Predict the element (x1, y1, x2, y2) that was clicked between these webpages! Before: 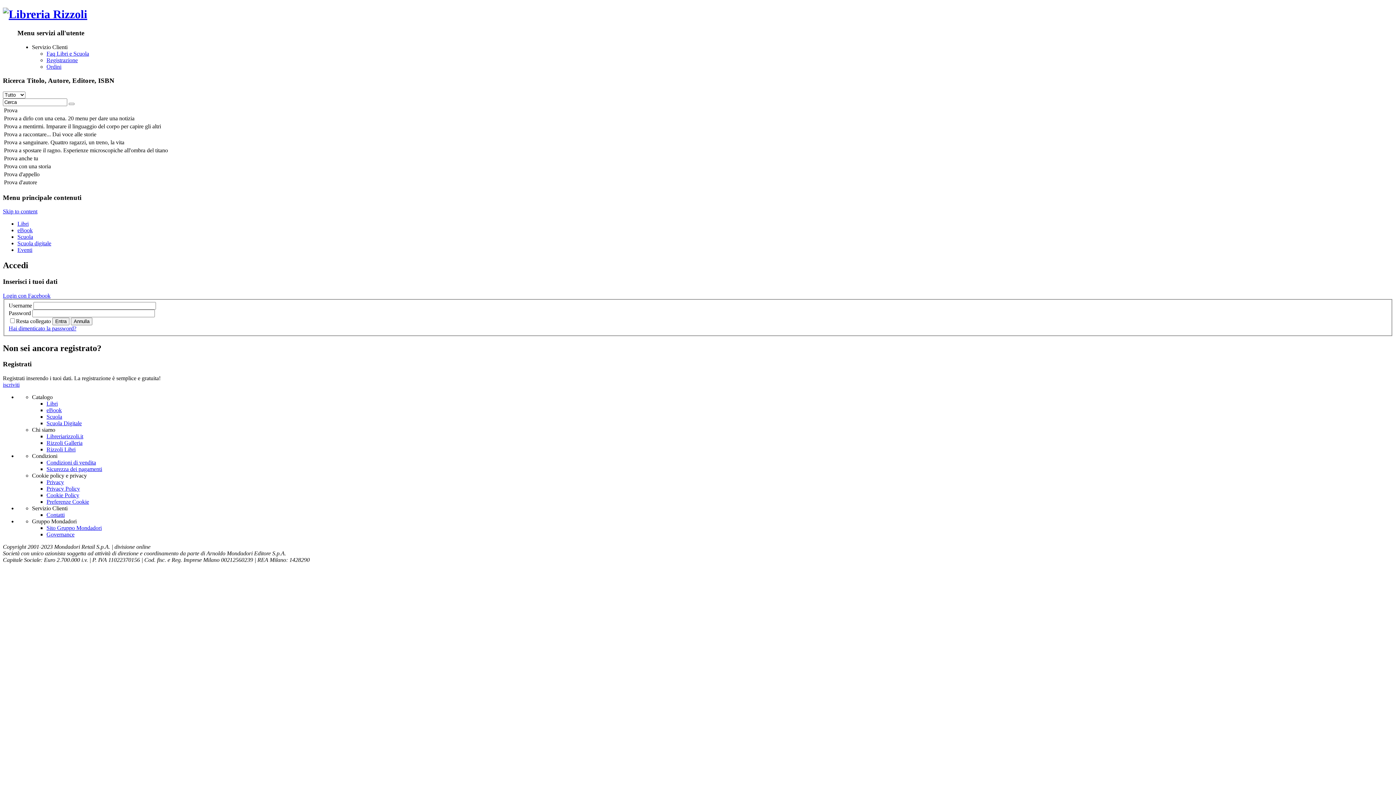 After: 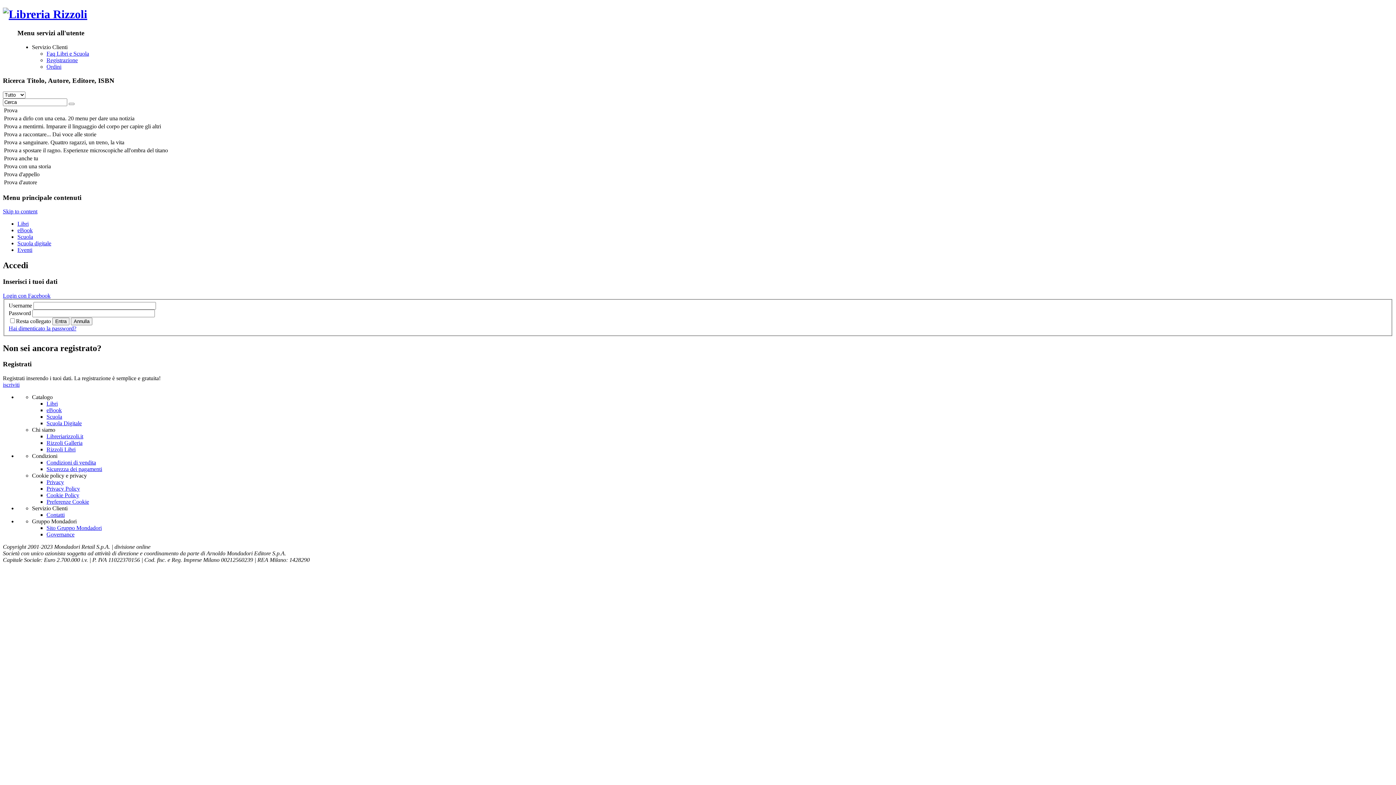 Action: bbox: (46, 466, 102, 472) label: Sicurezza dei pagamenti